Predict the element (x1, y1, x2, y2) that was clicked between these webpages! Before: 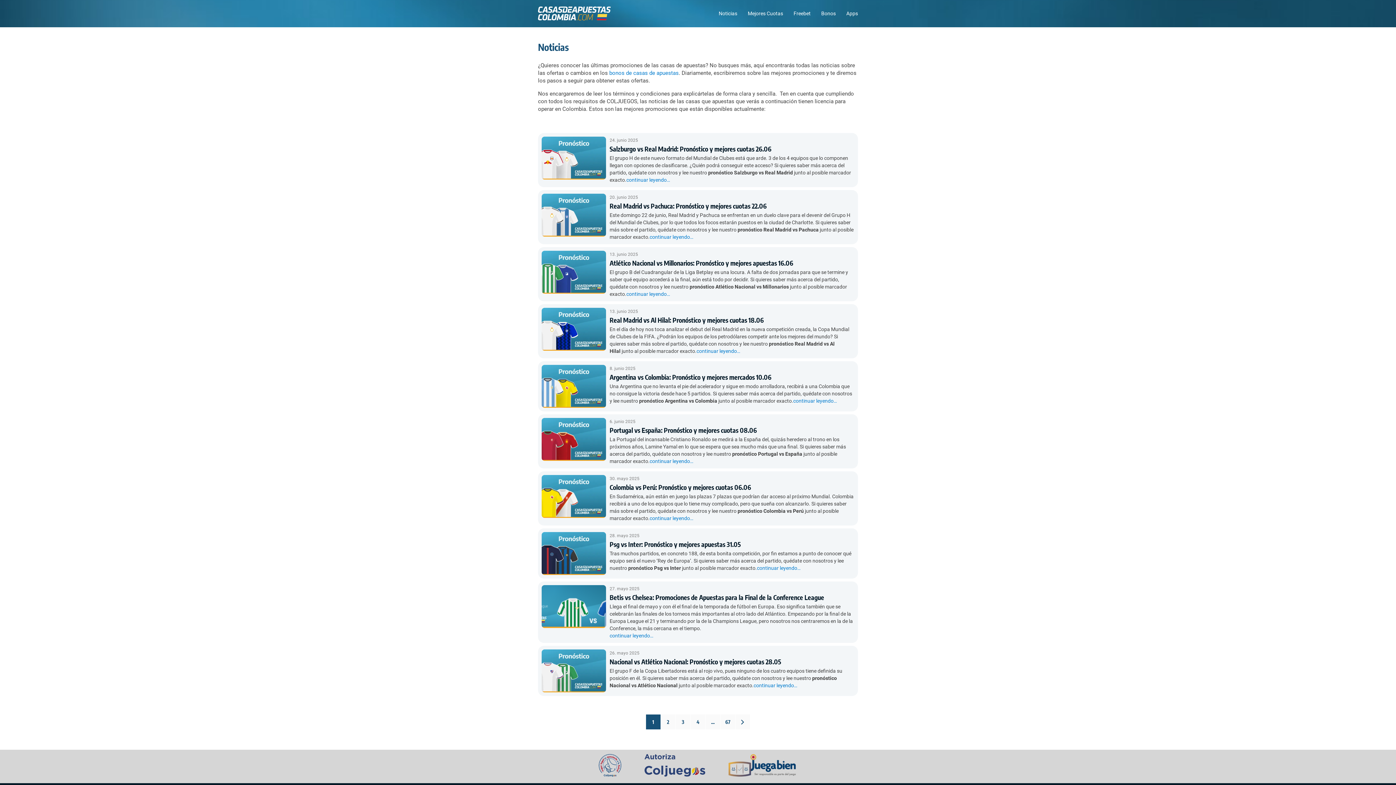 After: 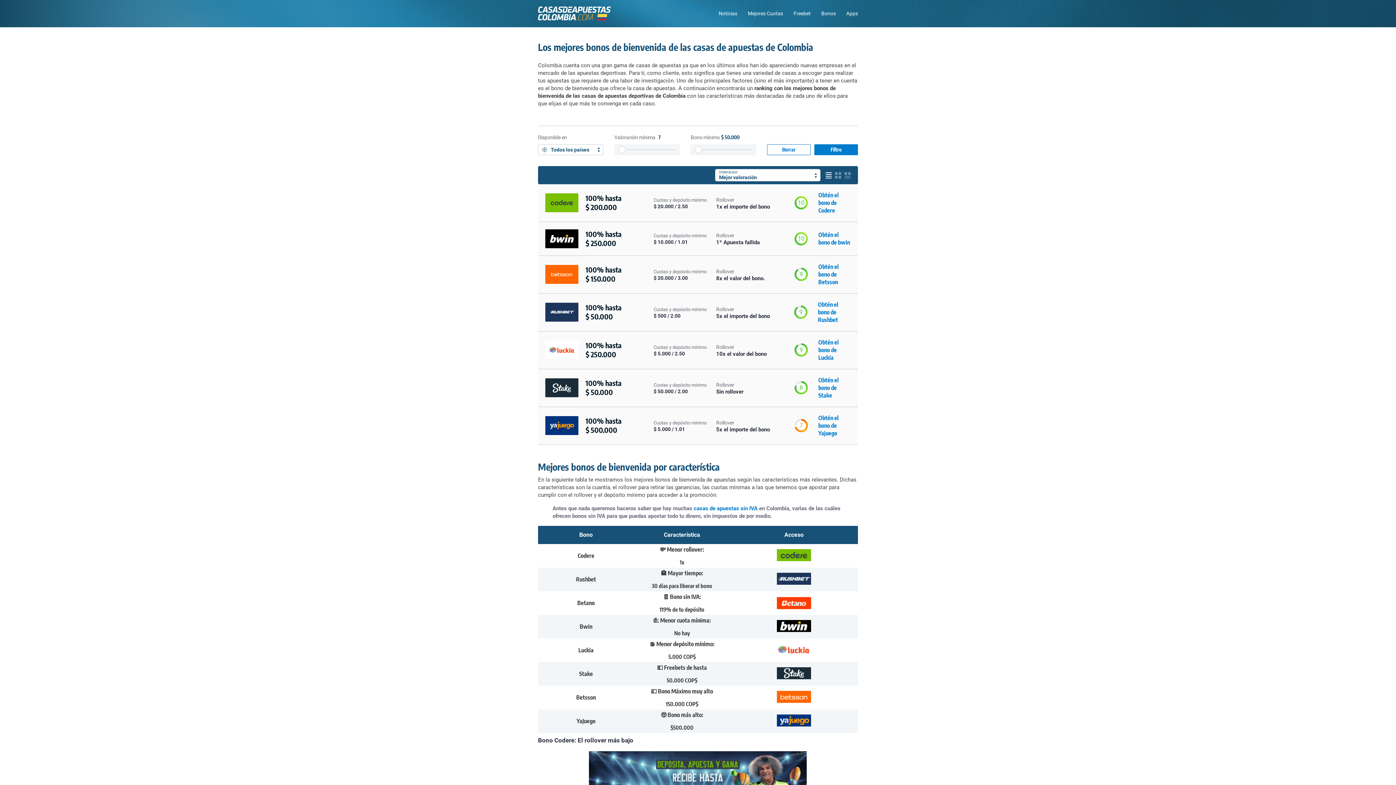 Action: label: bonos de casas de apuestas bbox: (609, 69, 678, 76)